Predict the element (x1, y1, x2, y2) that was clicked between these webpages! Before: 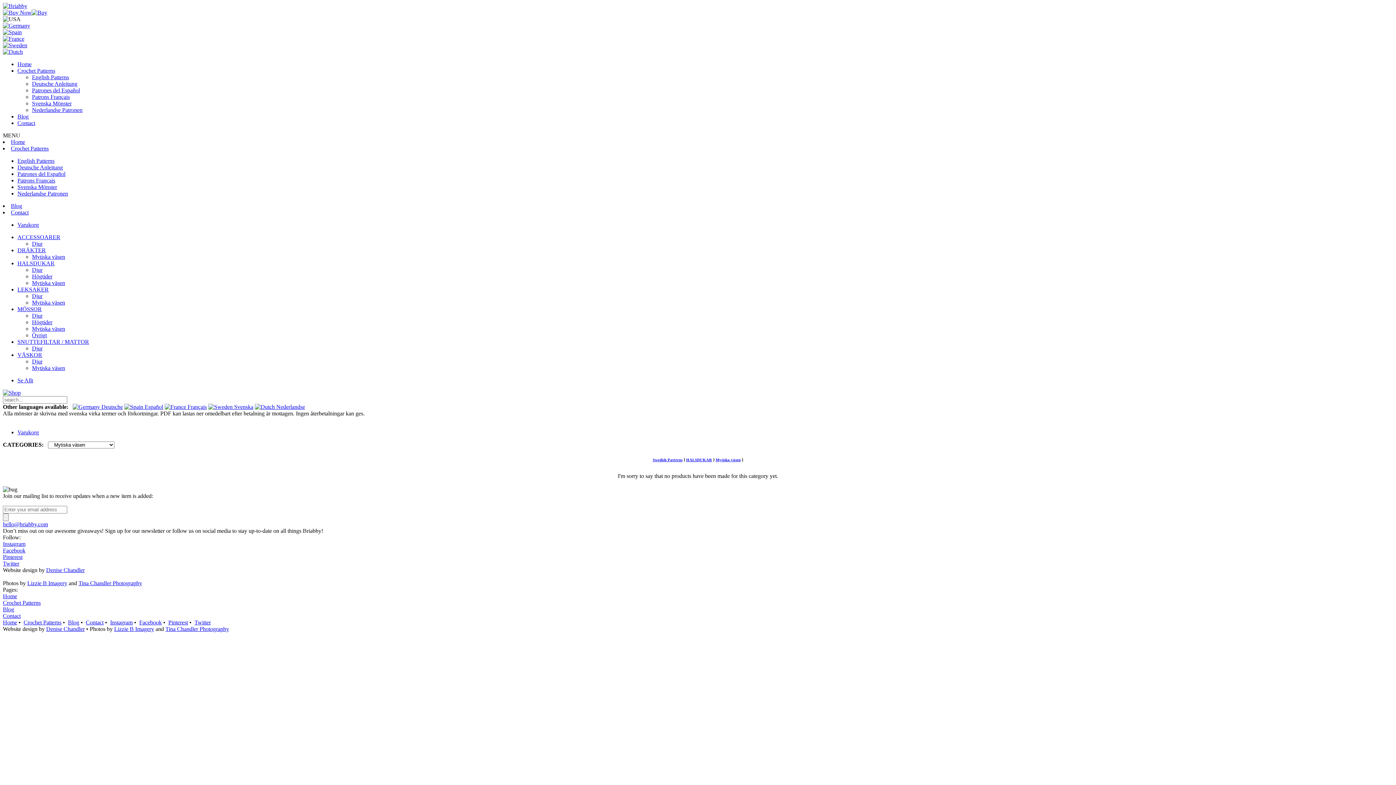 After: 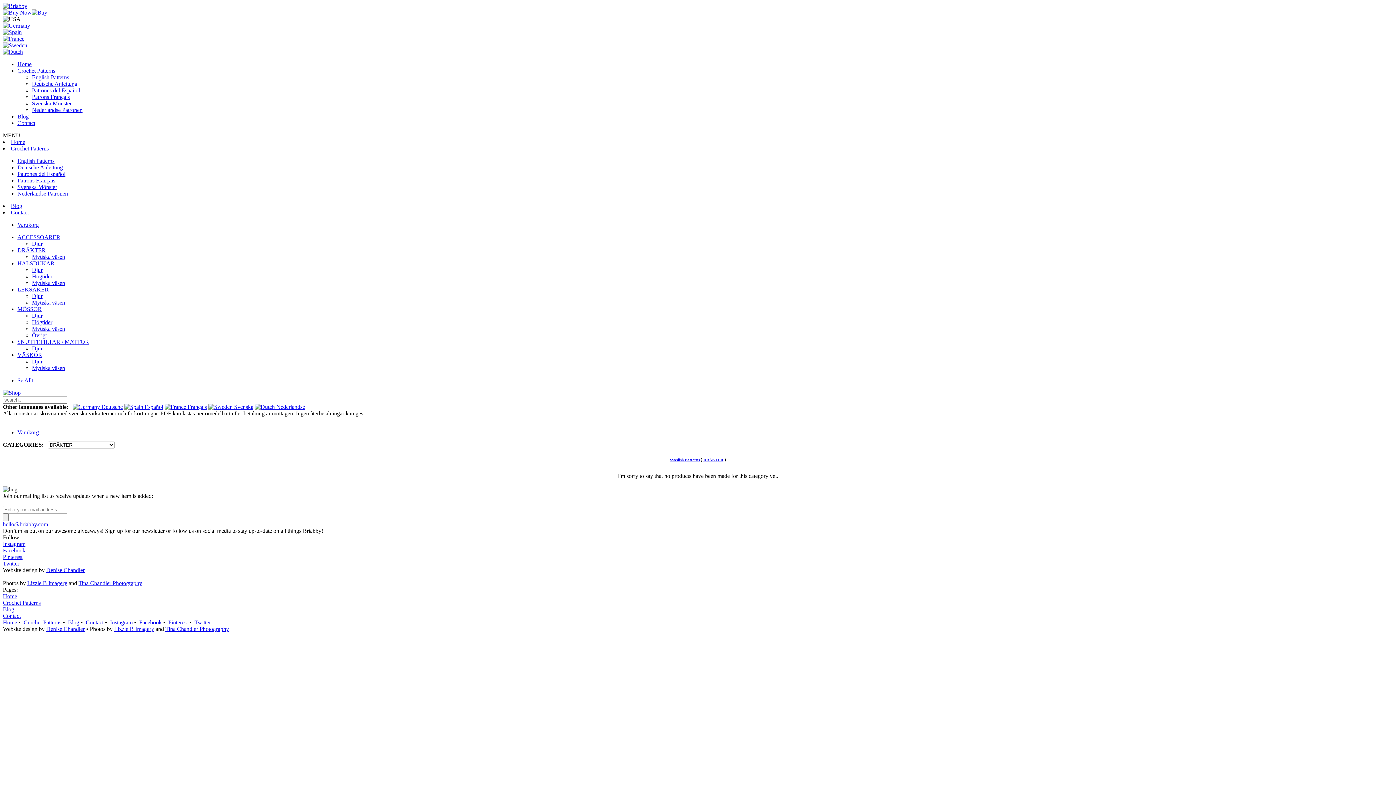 Action: label: DRÄKTER bbox: (17, 247, 45, 253)